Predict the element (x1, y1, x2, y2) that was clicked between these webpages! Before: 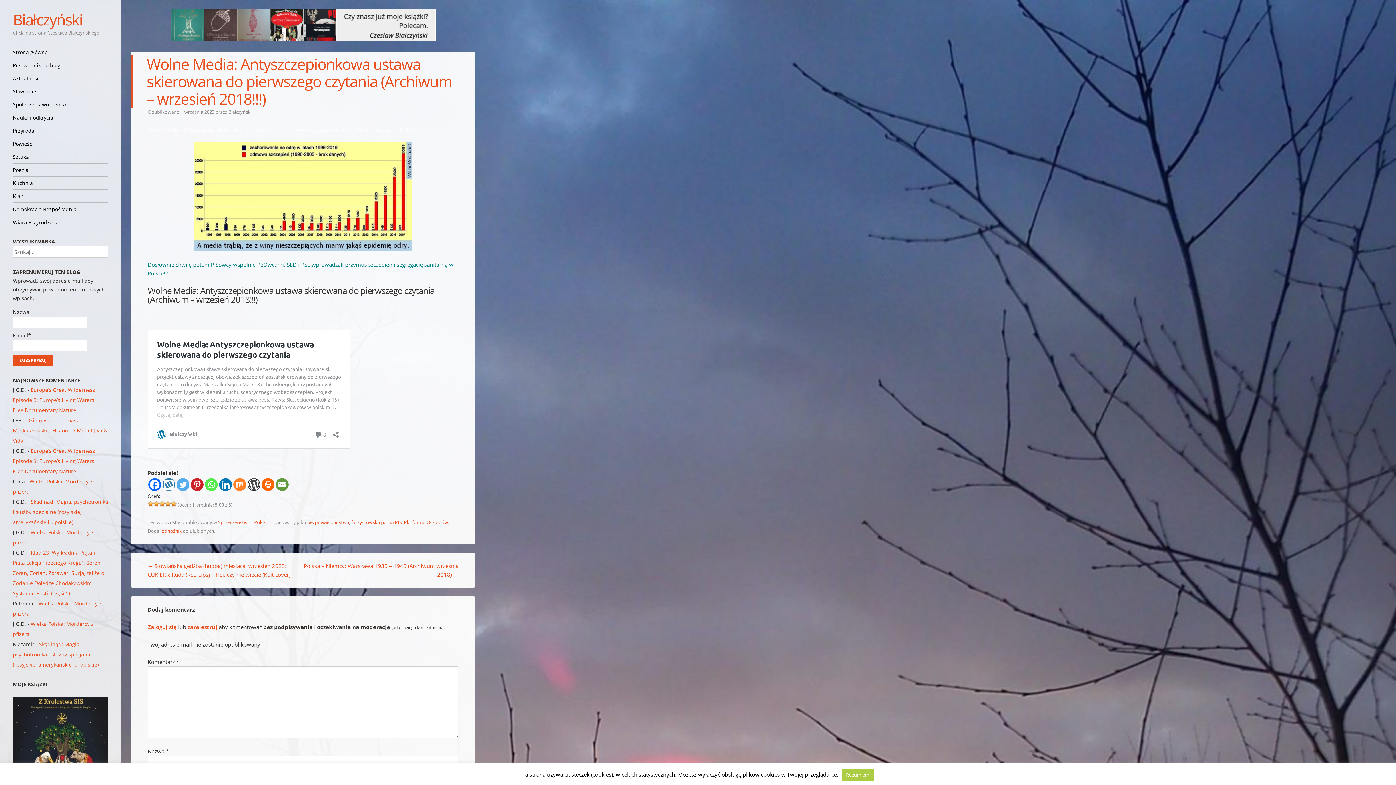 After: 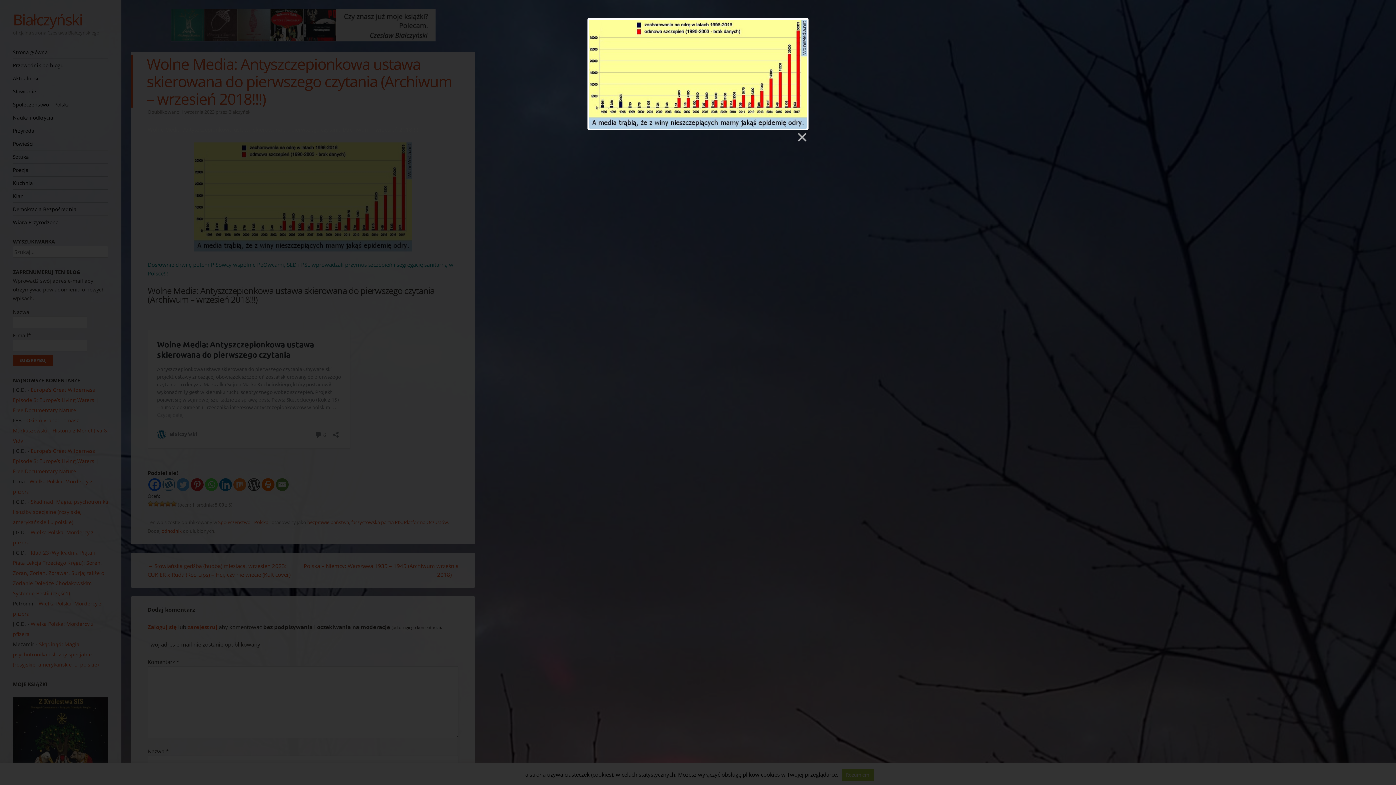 Action: bbox: (147, 142, 458, 251)